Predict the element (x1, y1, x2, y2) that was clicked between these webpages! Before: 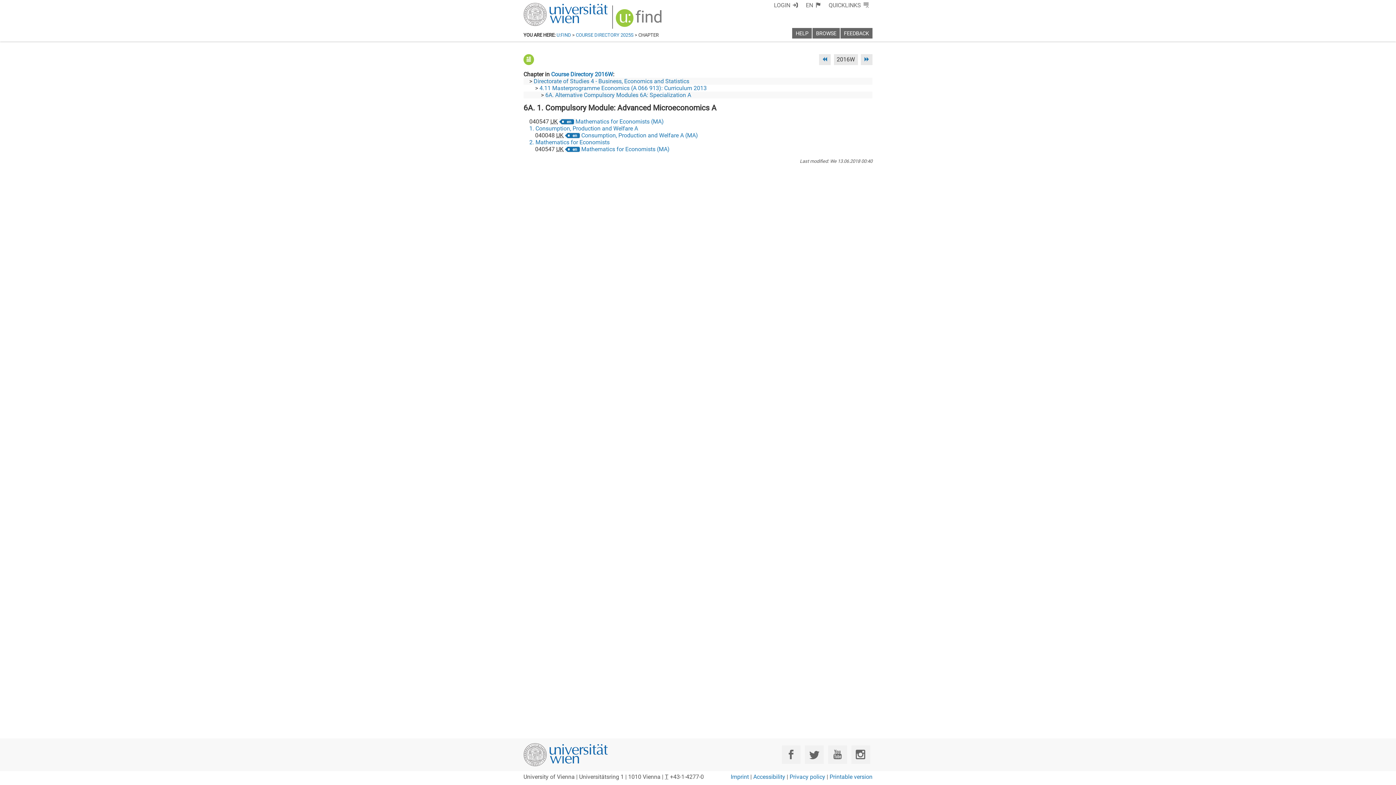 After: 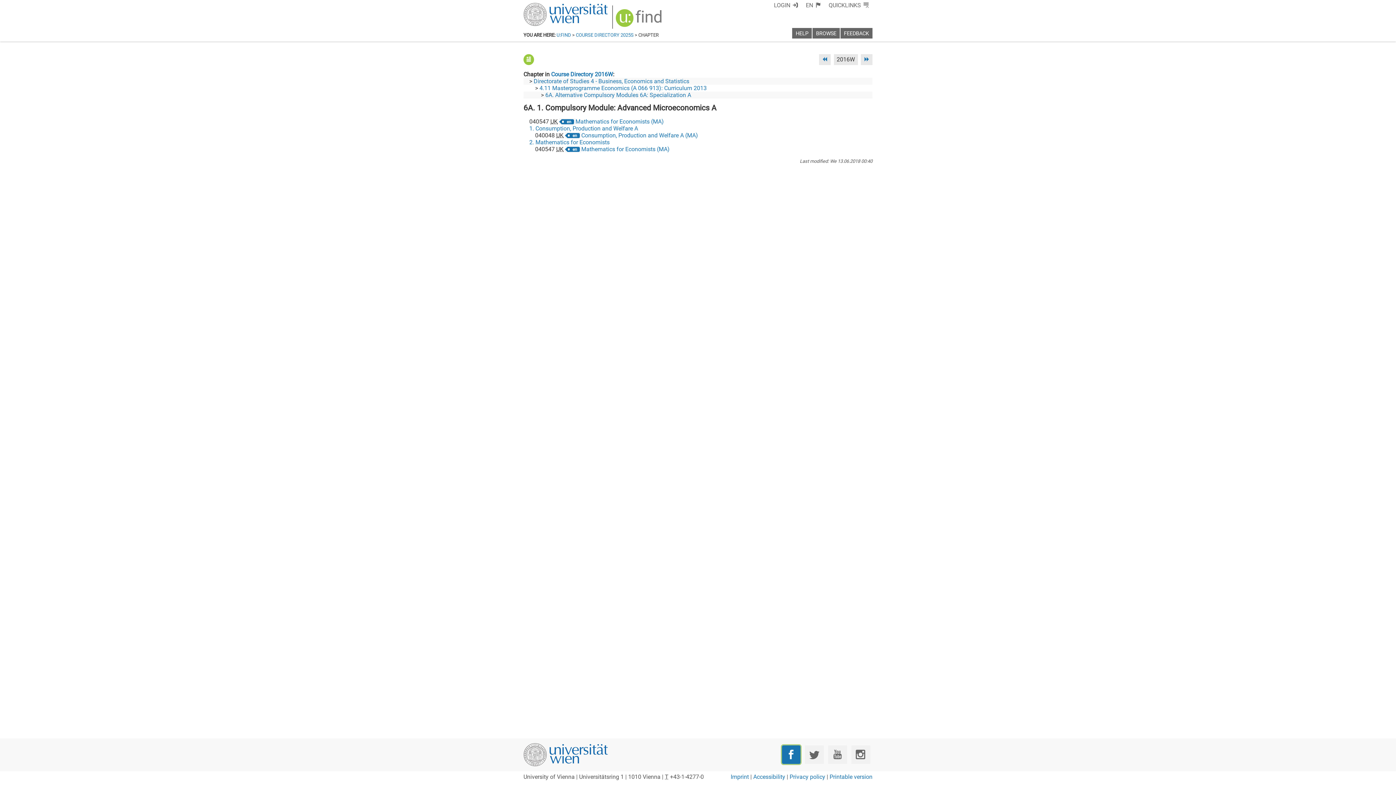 Action: label: Facebook bbox: (782, 745, 800, 764)